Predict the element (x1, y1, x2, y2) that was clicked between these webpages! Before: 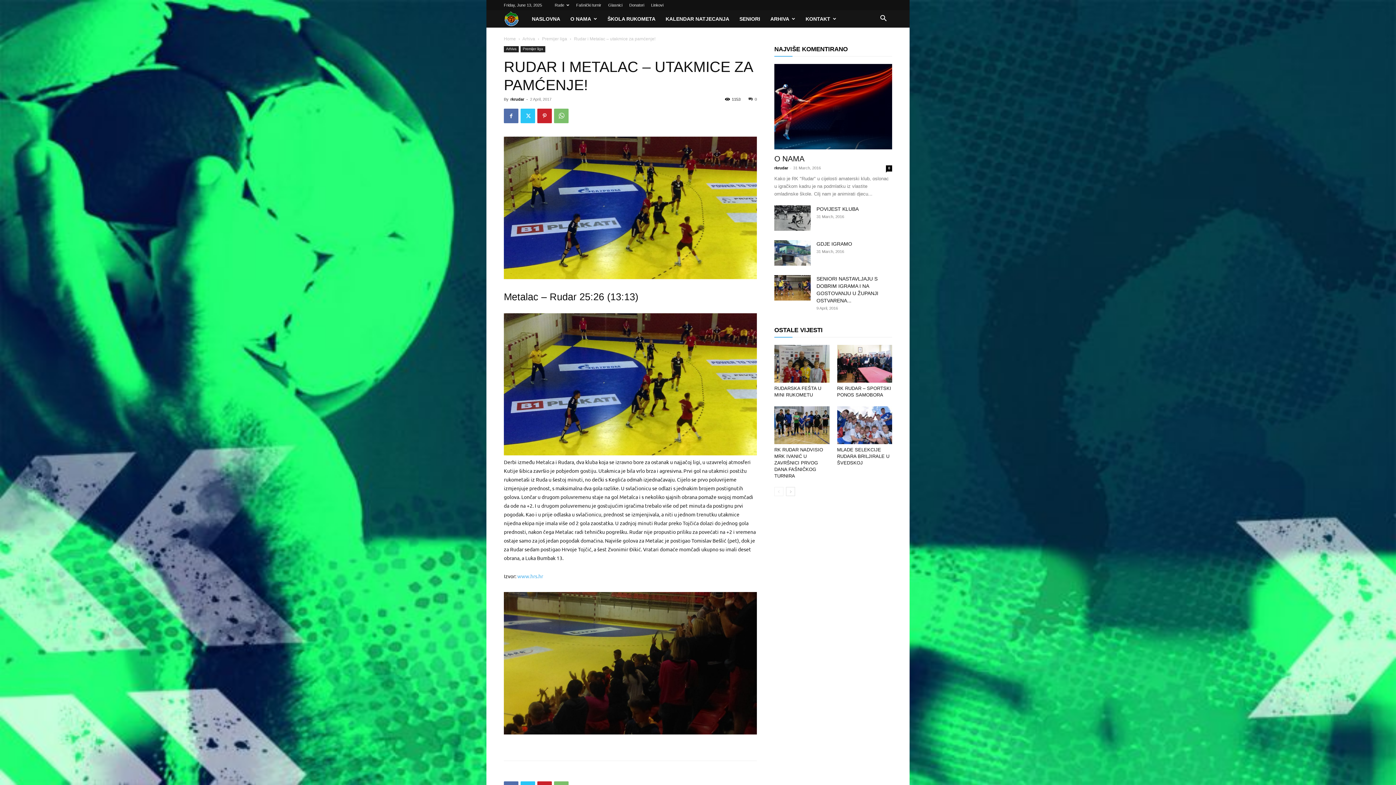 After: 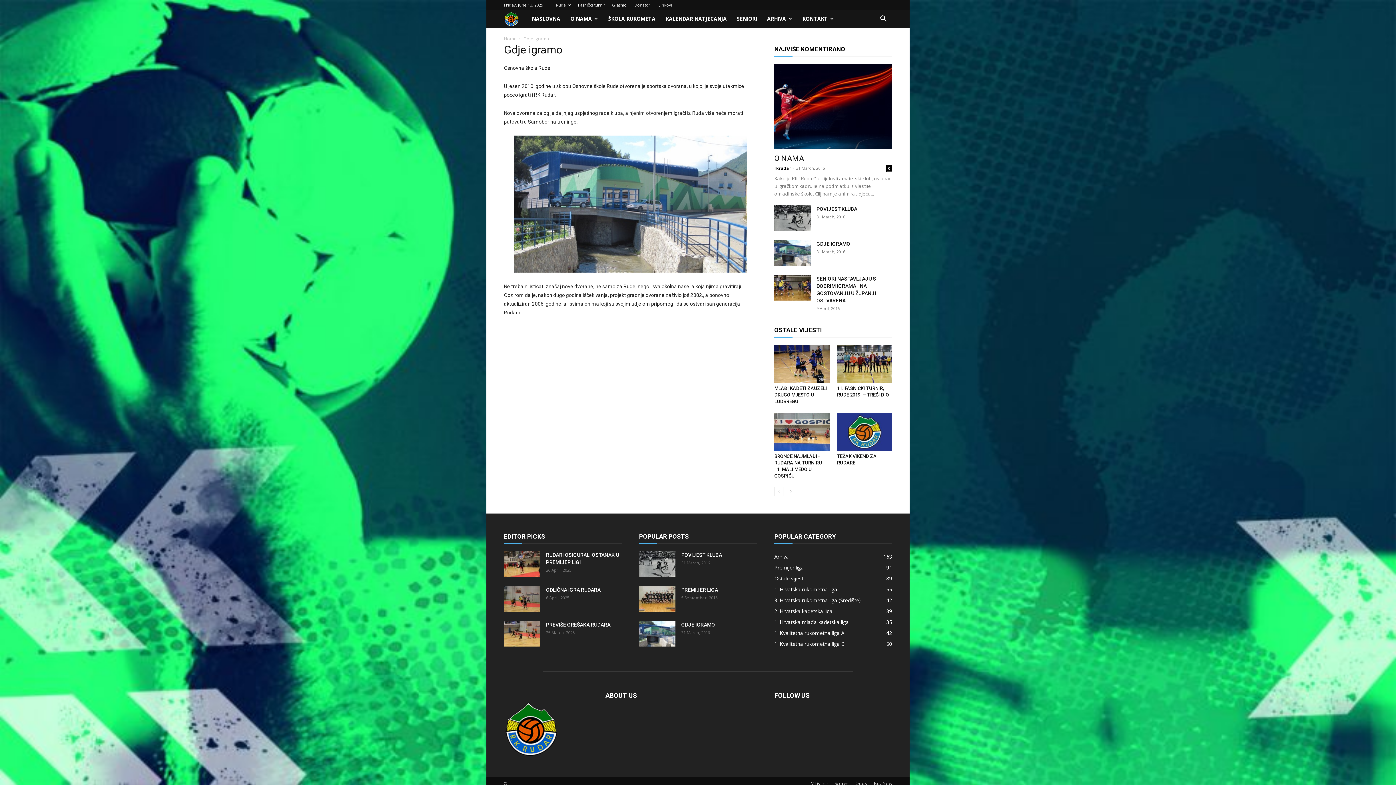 Action: bbox: (774, 240, 810, 265)